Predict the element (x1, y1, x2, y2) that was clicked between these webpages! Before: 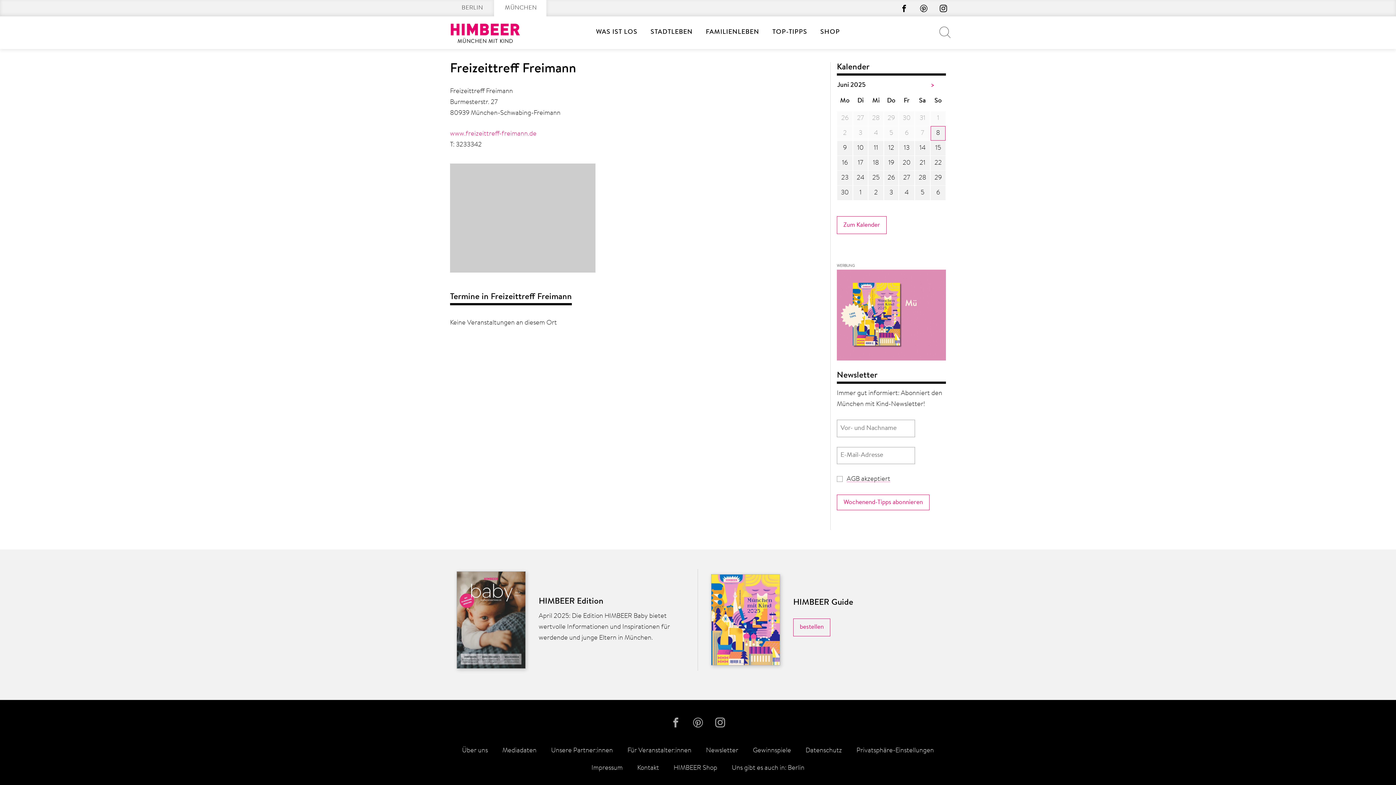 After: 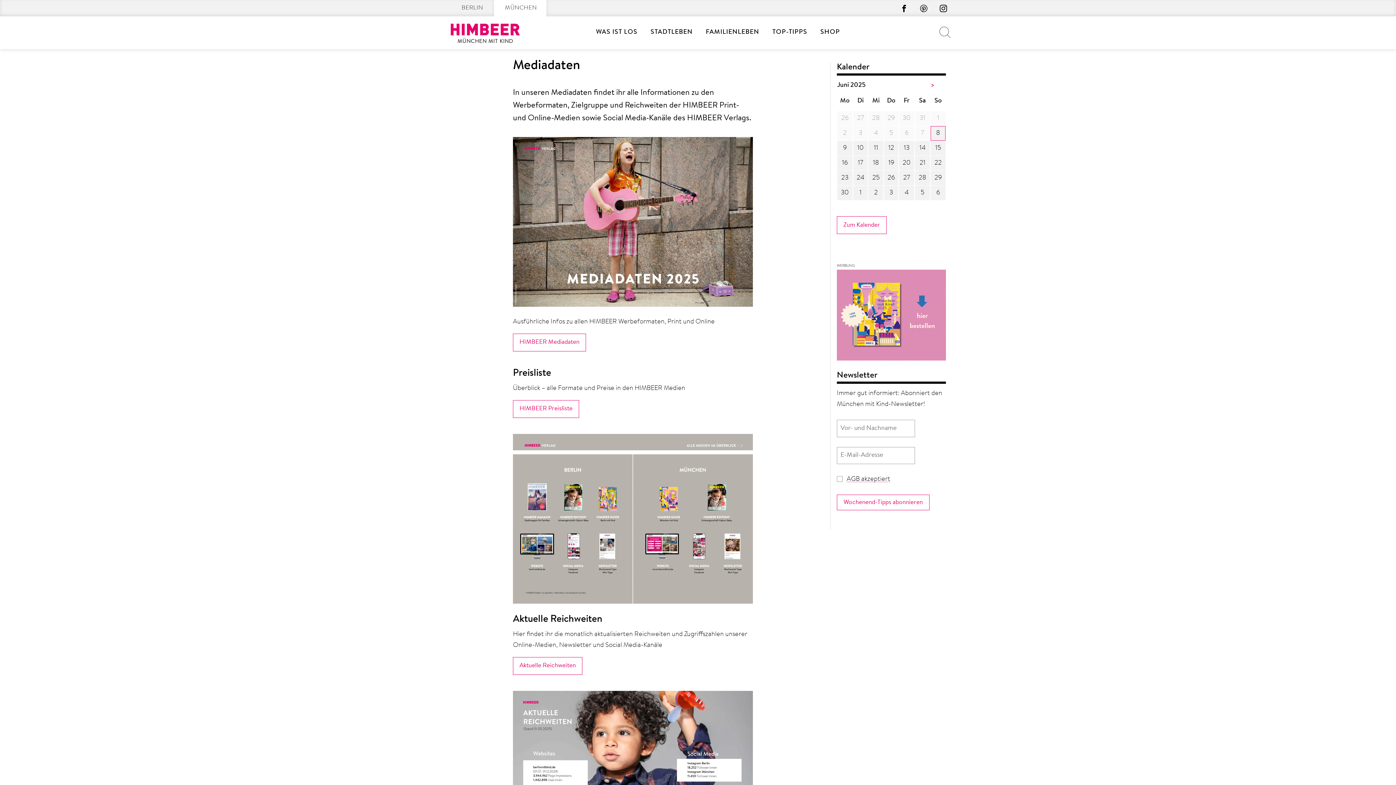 Action: bbox: (496, 742, 543, 760) label: Mediadaten